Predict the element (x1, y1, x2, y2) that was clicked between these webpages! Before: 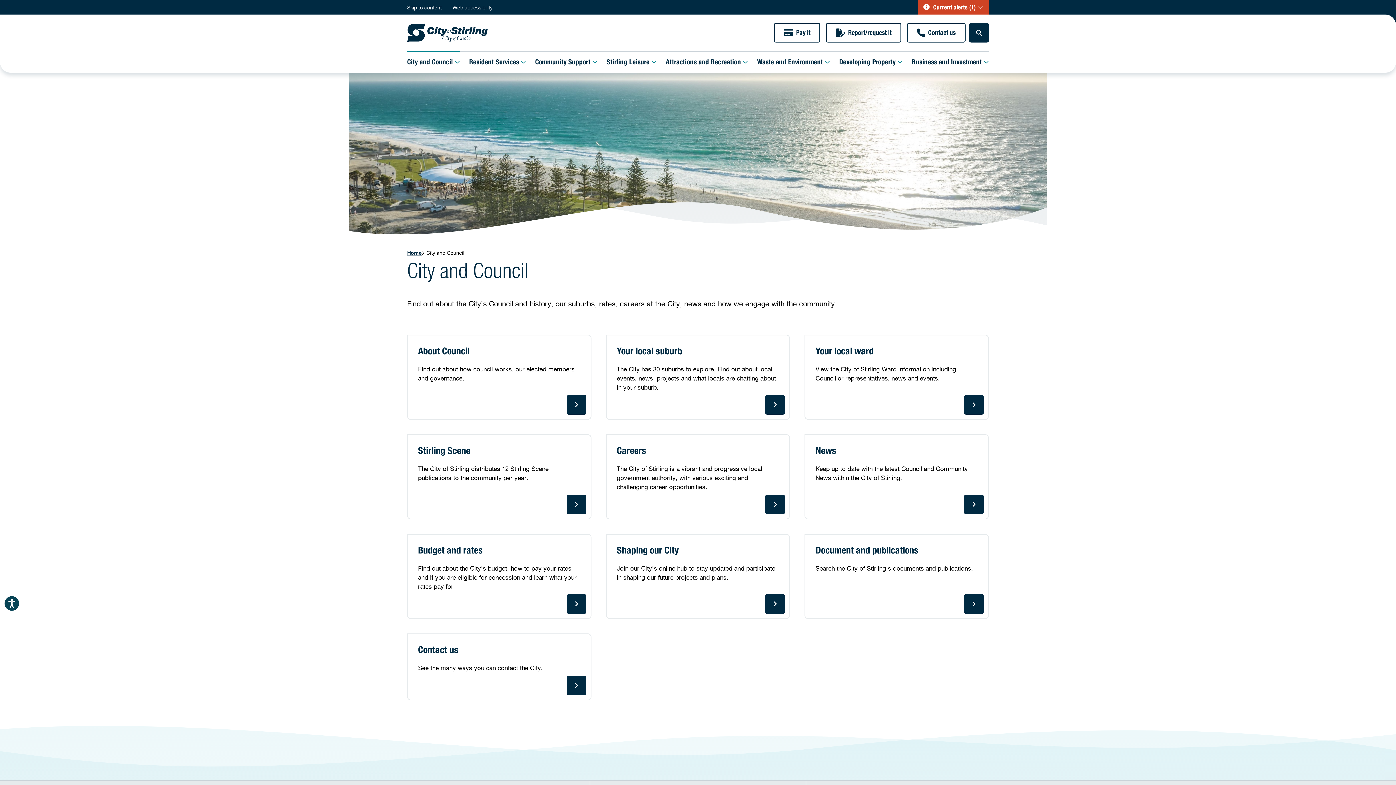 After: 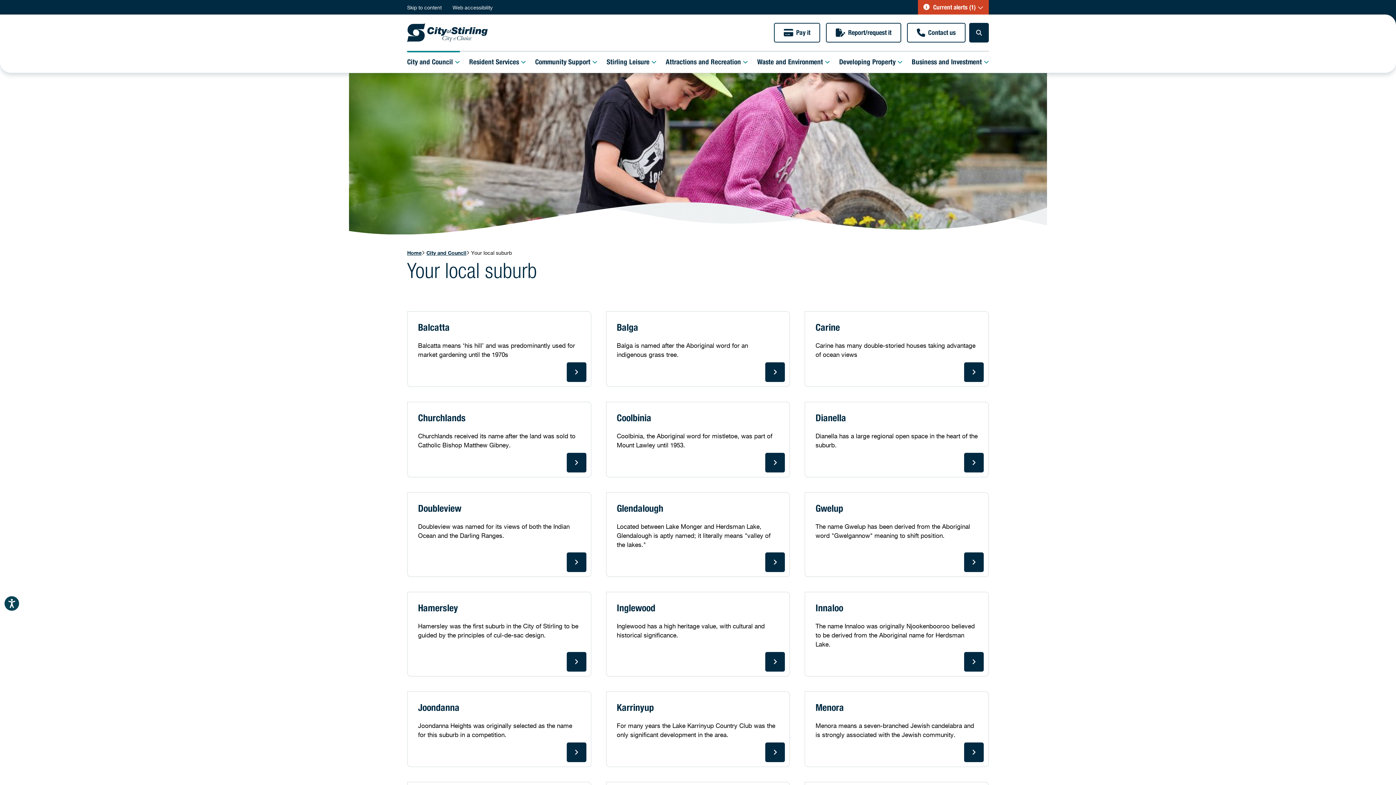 Action: bbox: (606, 334, 790, 420) label: Your local suburb